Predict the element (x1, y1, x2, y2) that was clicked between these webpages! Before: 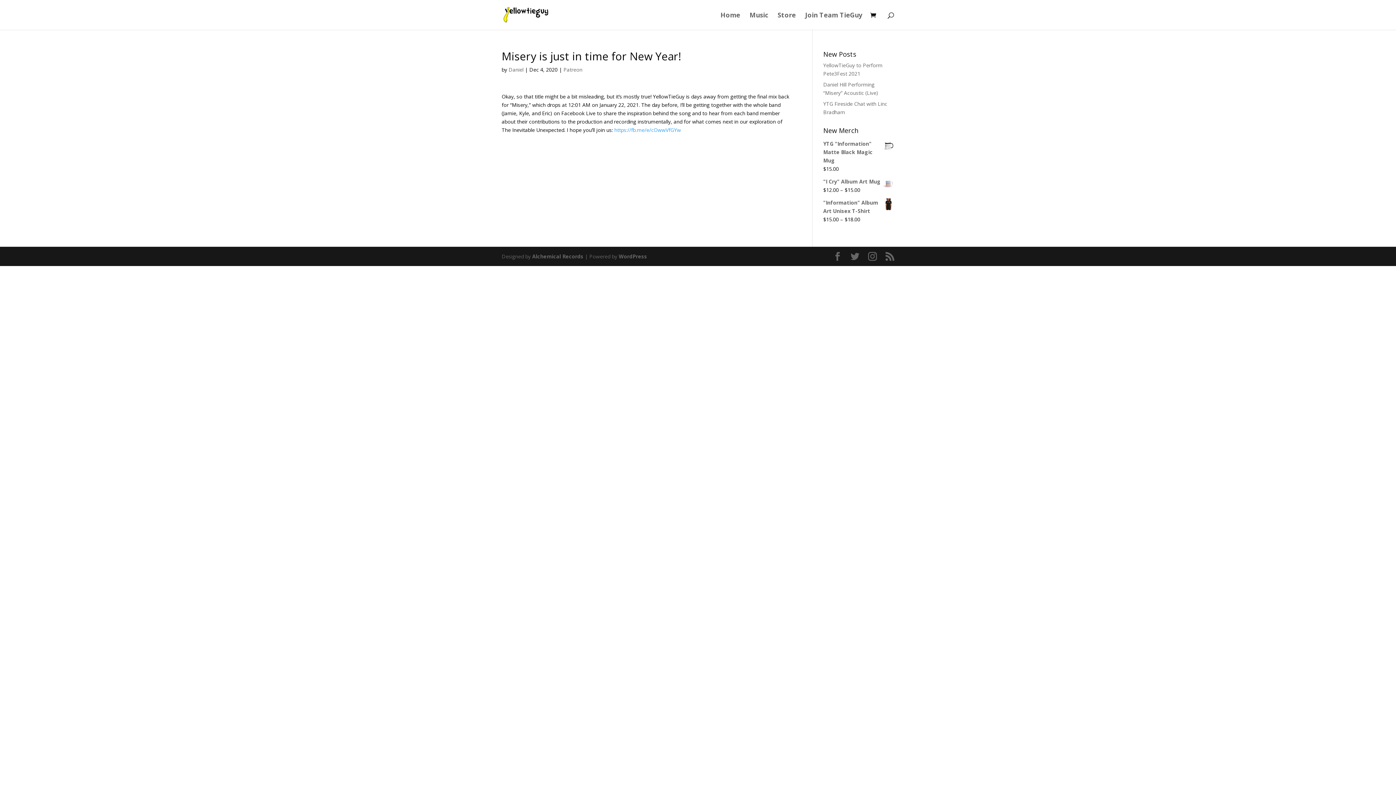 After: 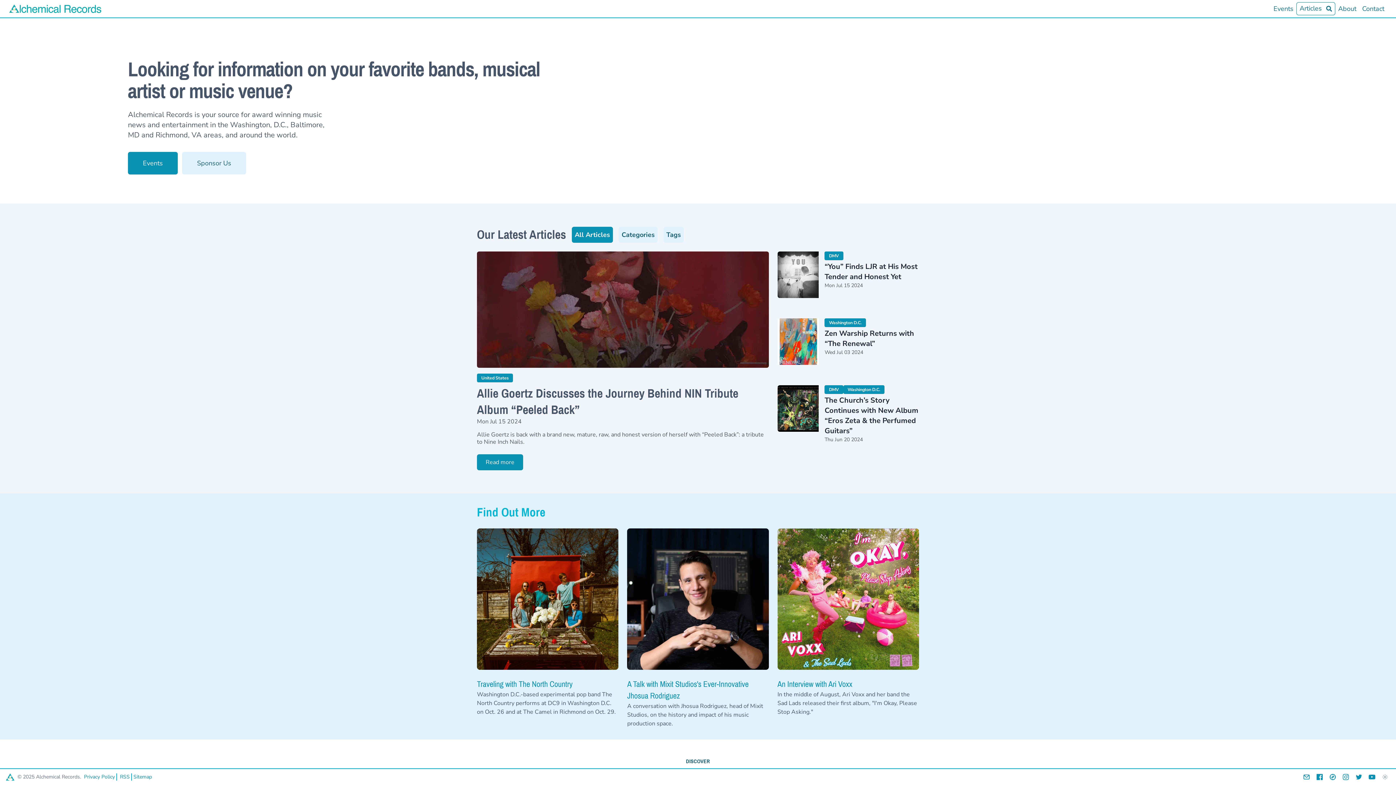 Action: label: Alchemical Records bbox: (532, 253, 583, 260)